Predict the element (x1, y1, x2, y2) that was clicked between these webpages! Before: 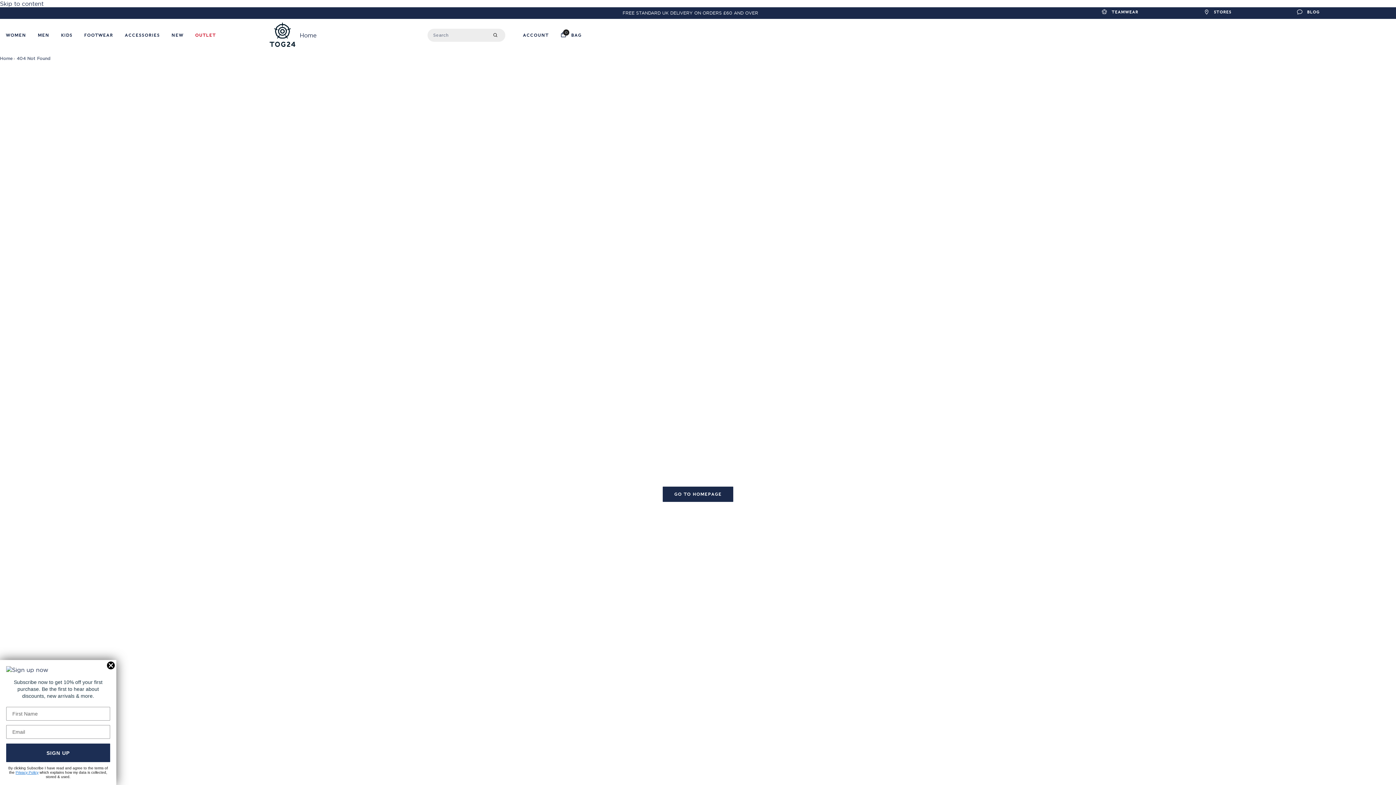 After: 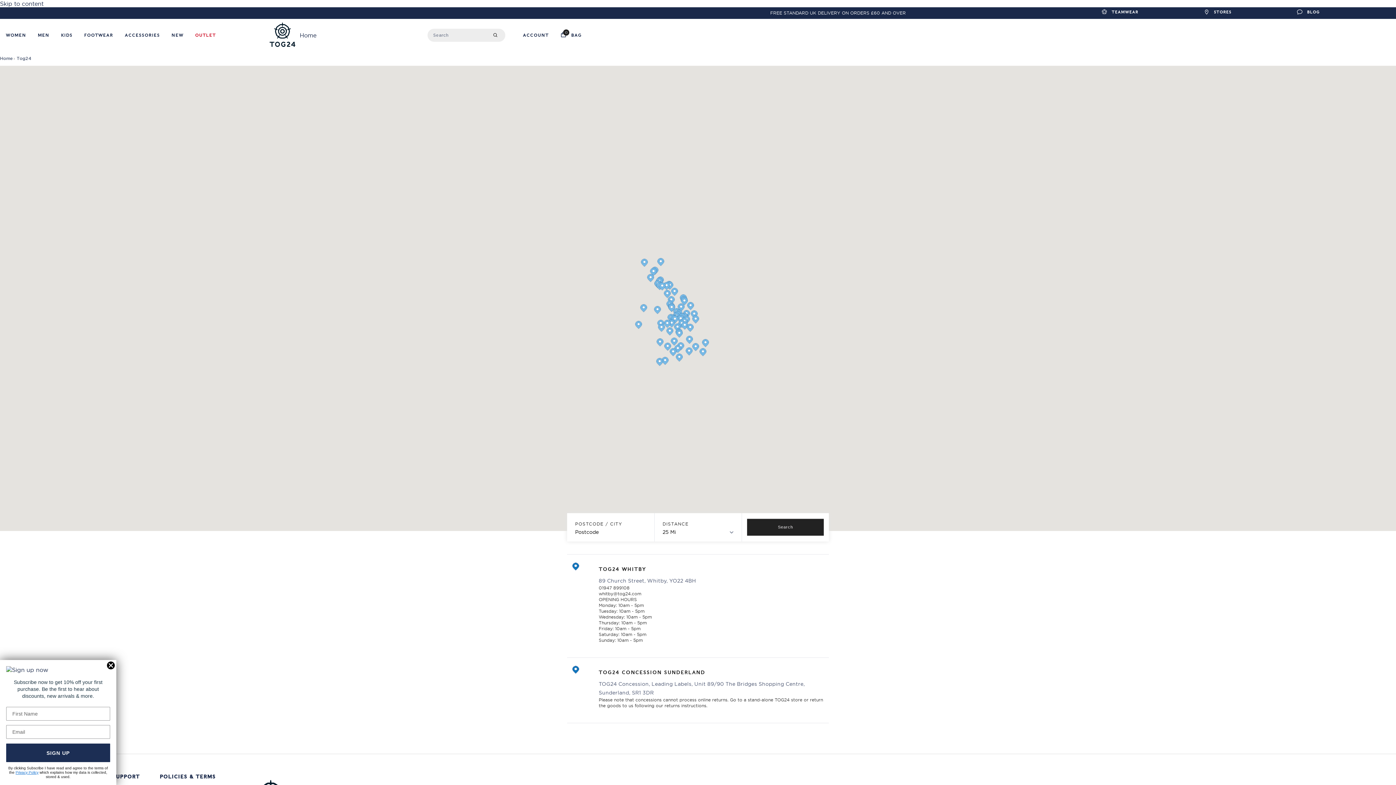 Action: bbox: (1204, 5, 1231, 18) label: STORES